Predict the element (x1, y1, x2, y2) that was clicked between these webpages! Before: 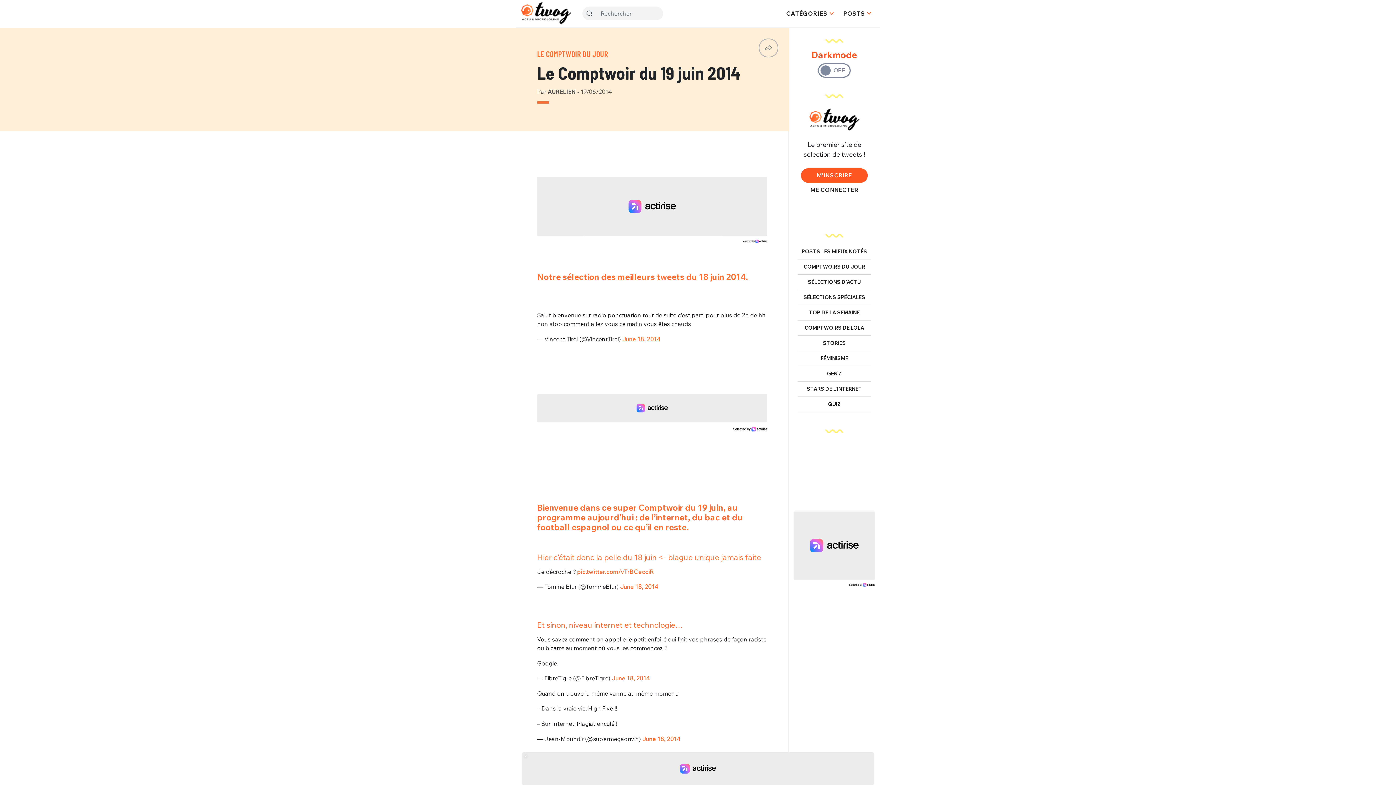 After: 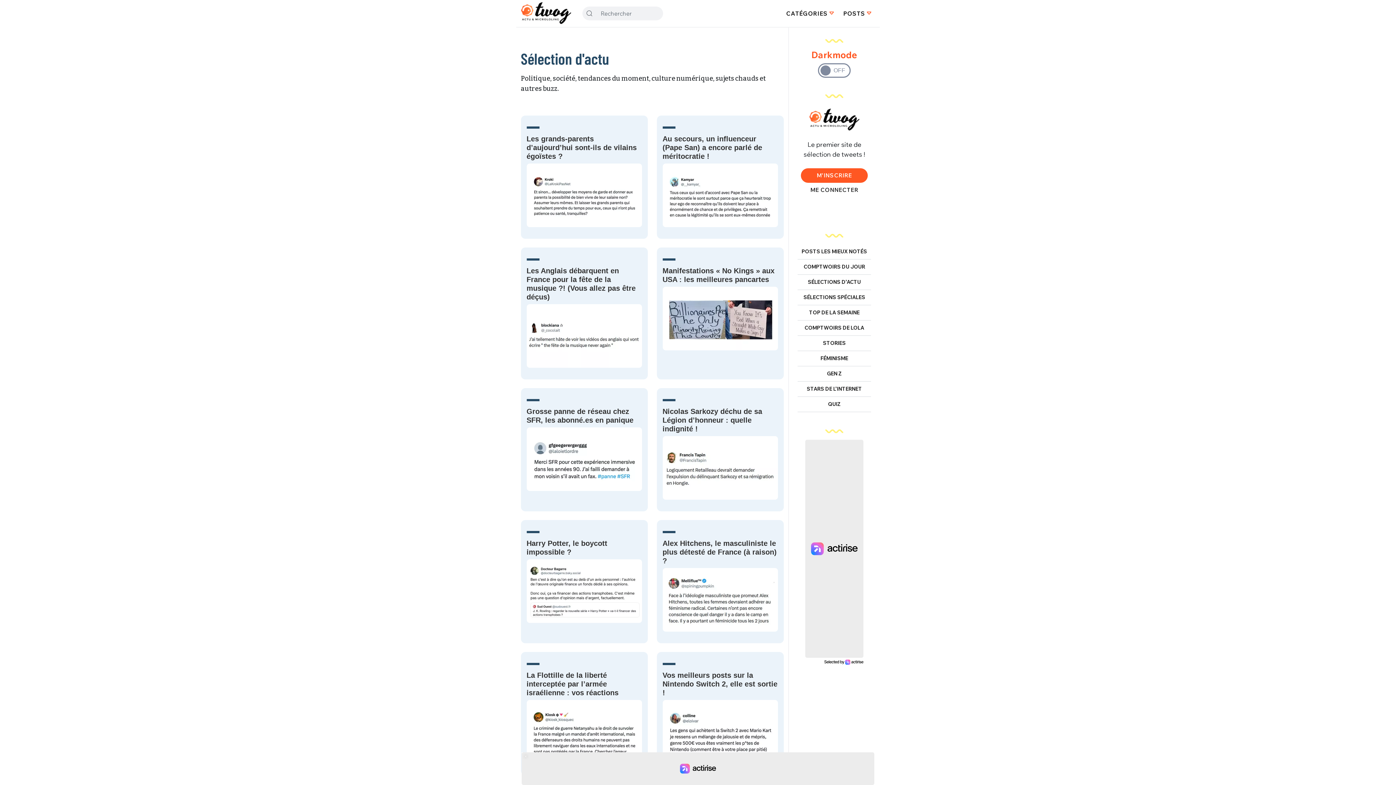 Action: bbox: (797, 275, 871, 290) label: SÉLECTIONS D’ACTU